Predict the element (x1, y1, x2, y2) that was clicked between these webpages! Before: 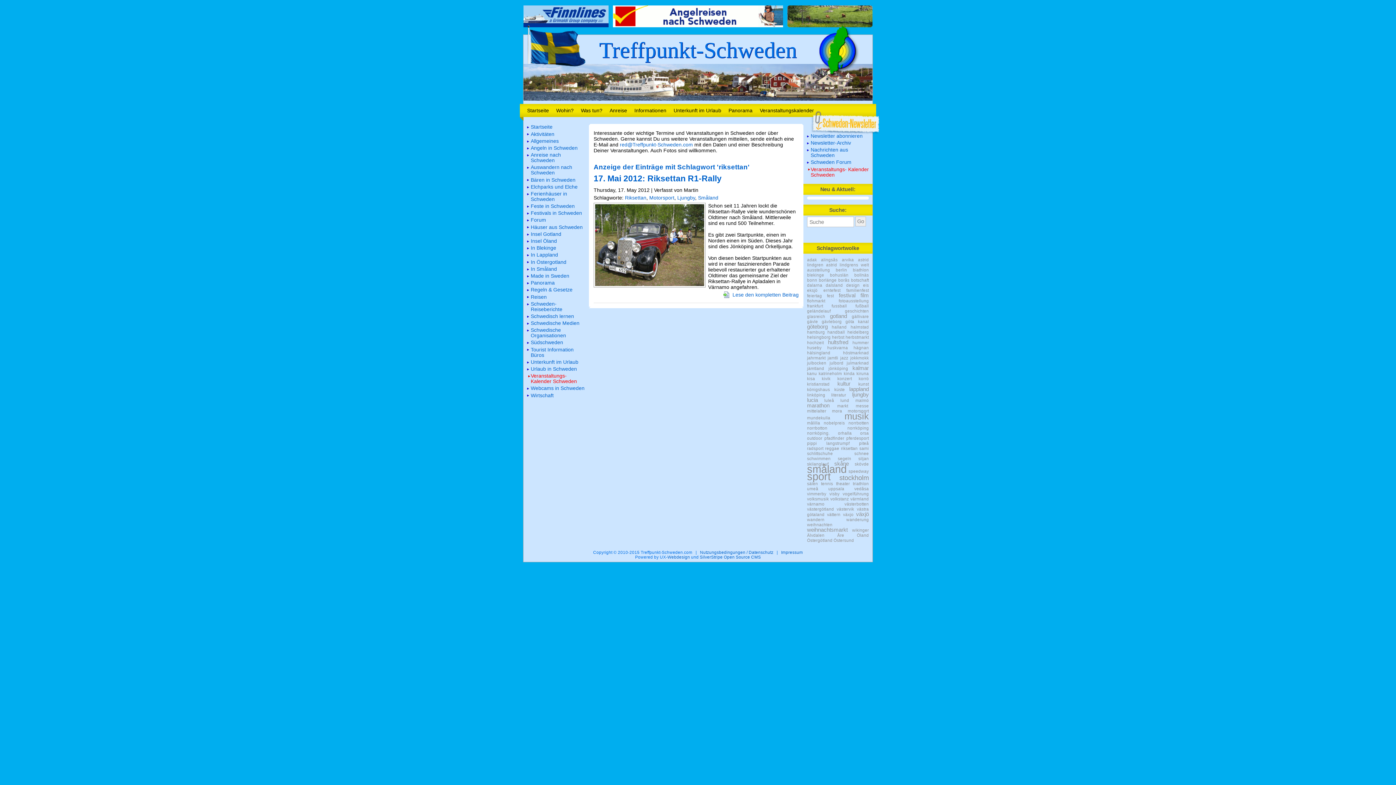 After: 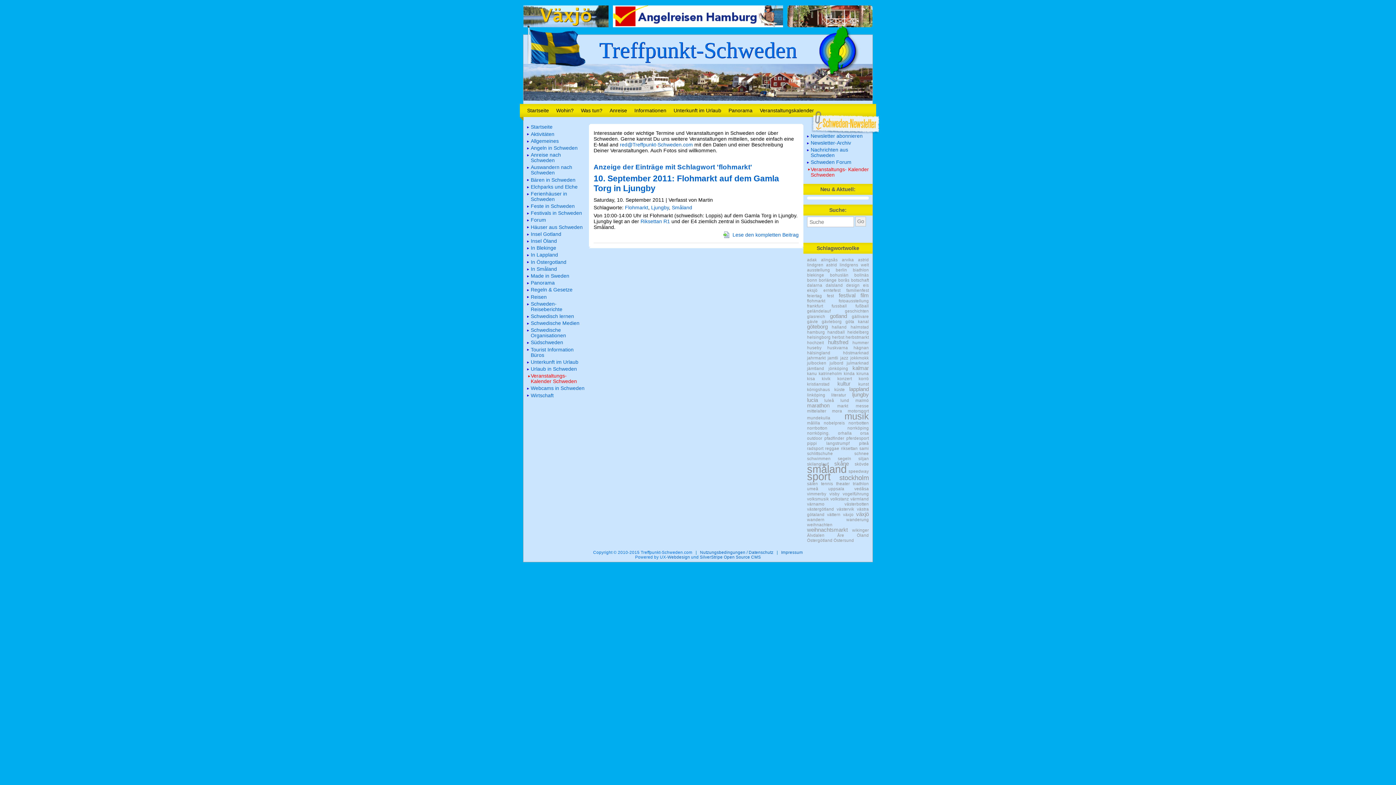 Action: label: flohmarkt bbox: (807, 298, 825, 303)